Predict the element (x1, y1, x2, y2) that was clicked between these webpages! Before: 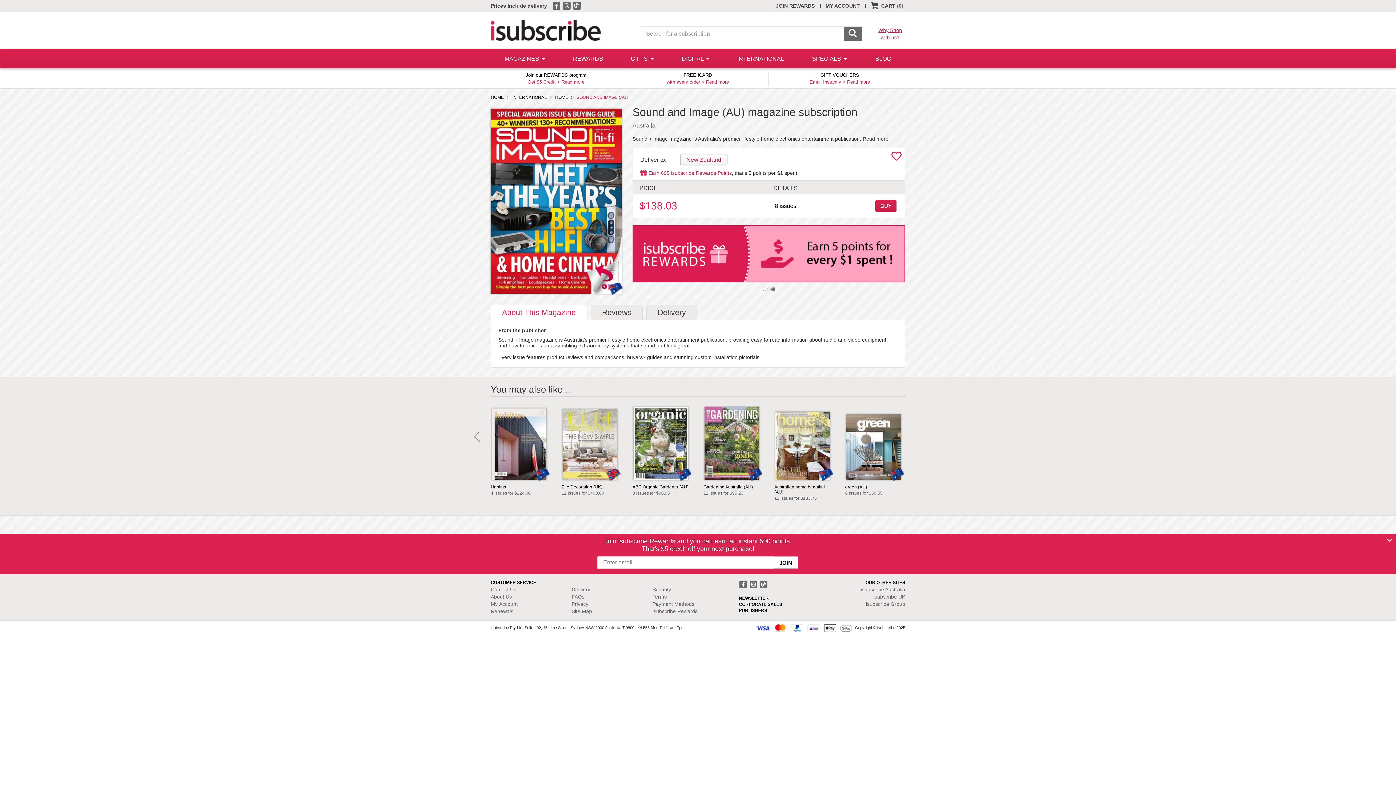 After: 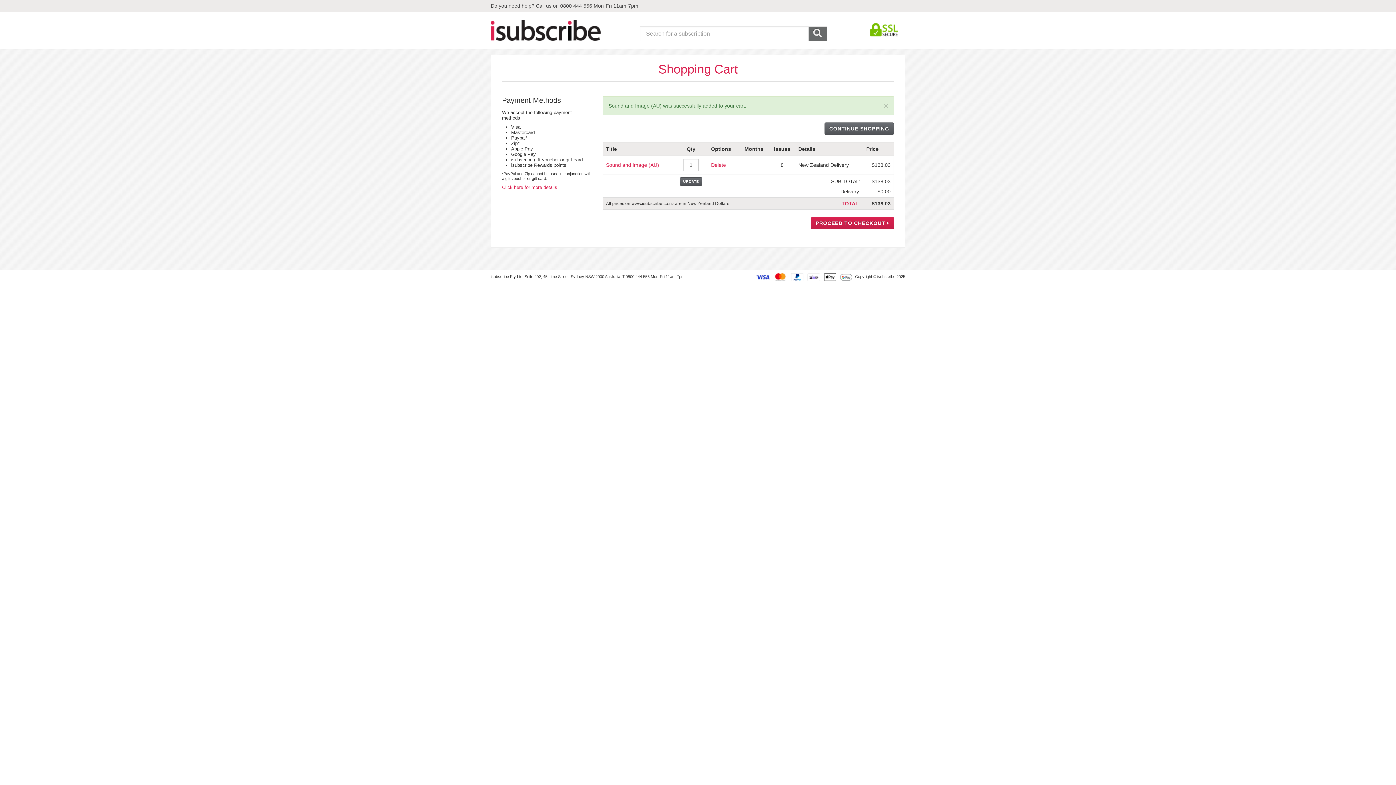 Action: bbox: (875, 200, 896, 212) label: BUY